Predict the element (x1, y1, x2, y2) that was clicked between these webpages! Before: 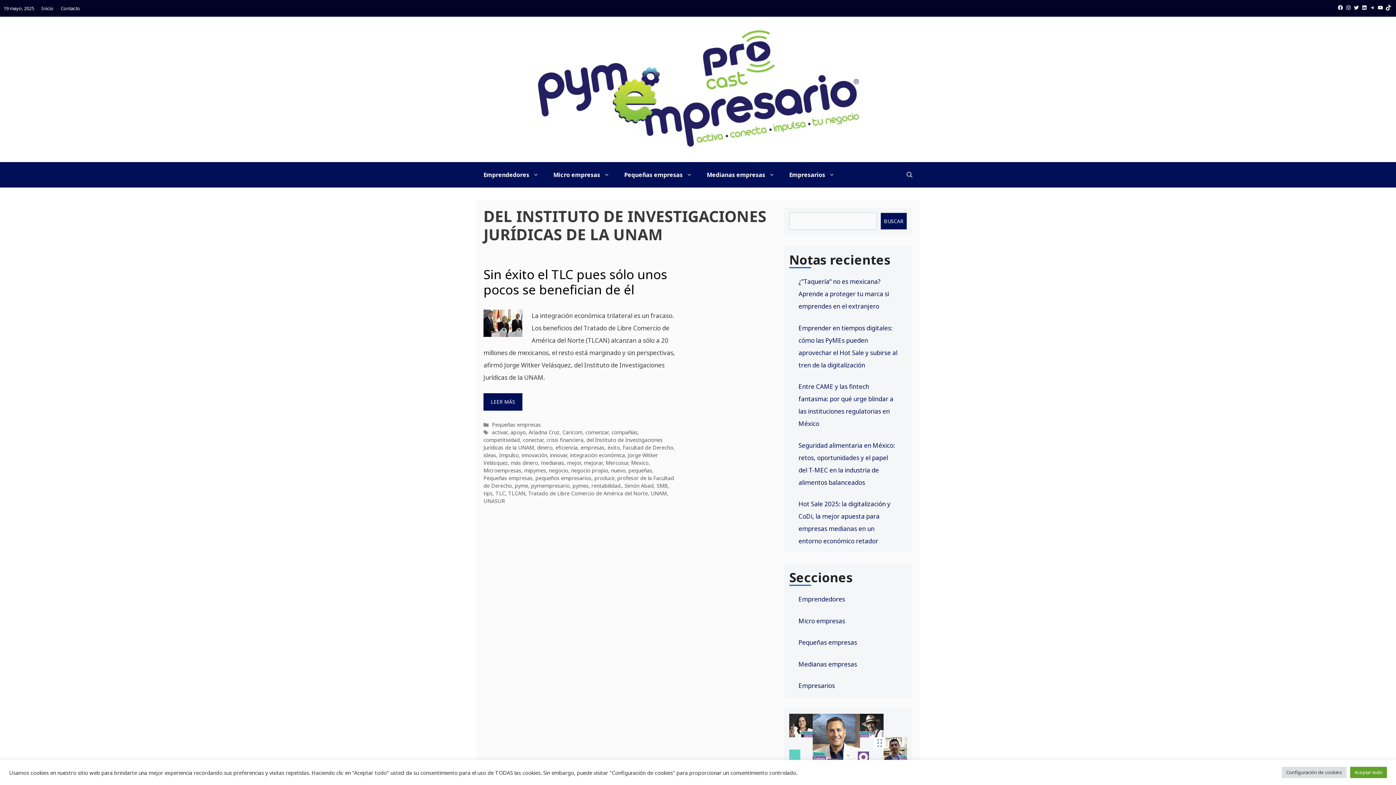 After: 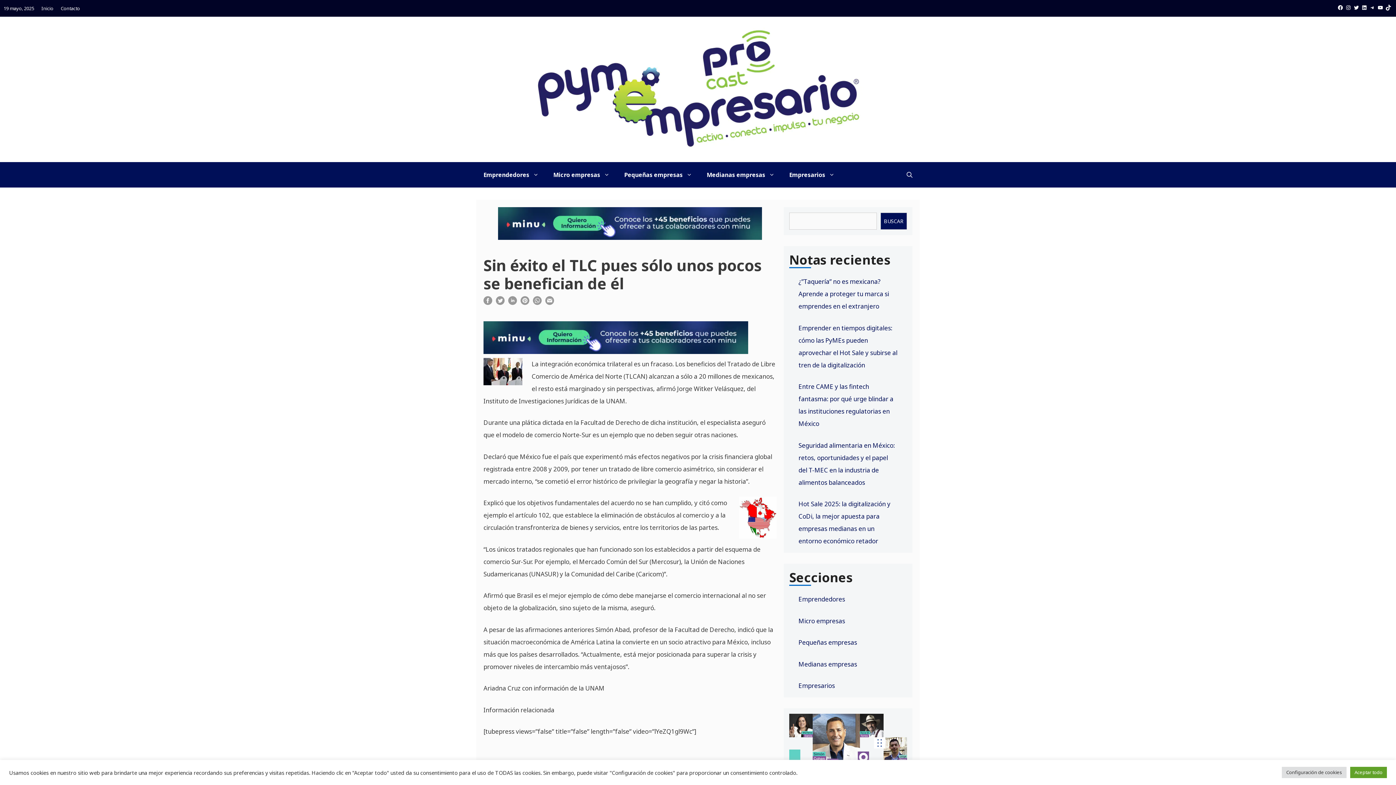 Action: bbox: (483, 265, 667, 298) label: Sin éxito el TLC pues sólo unos pocos se benefician de él